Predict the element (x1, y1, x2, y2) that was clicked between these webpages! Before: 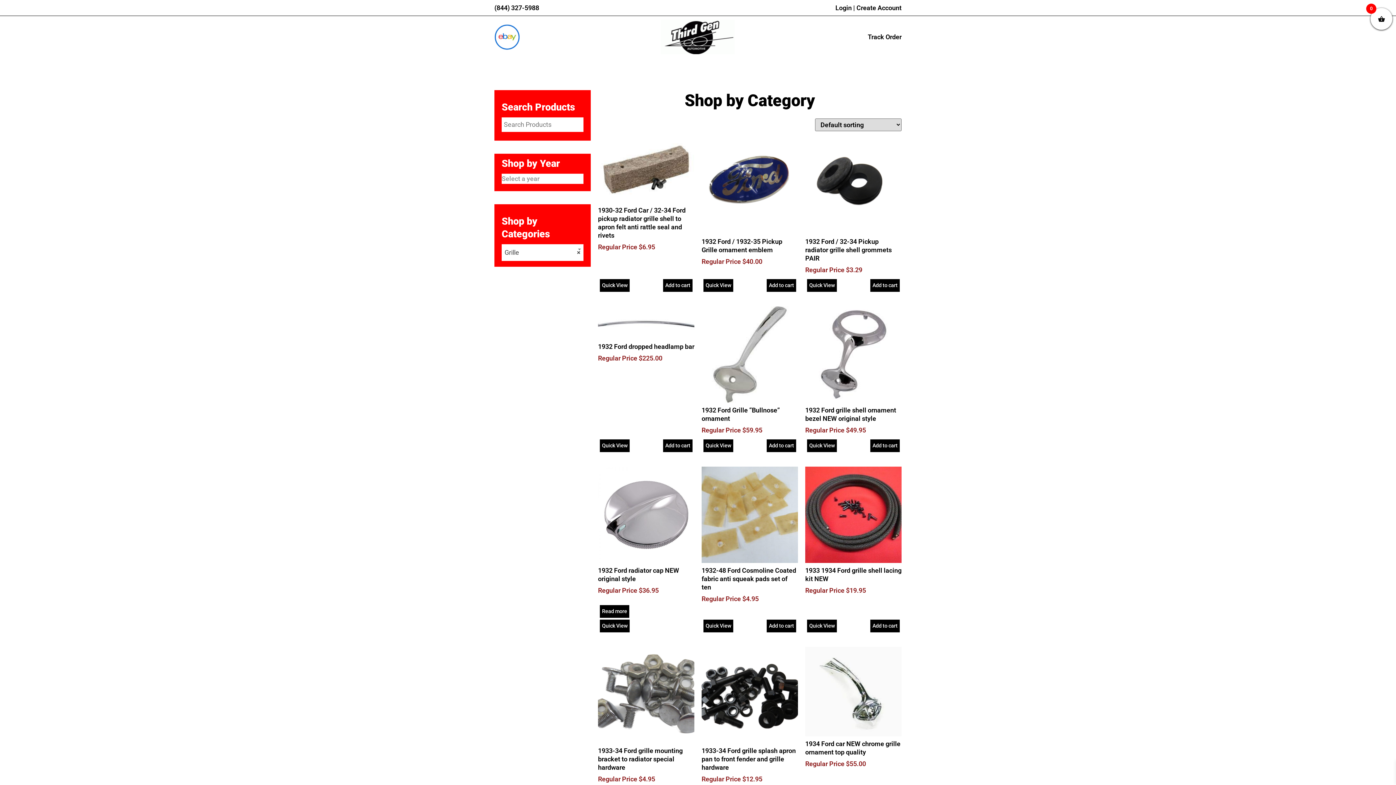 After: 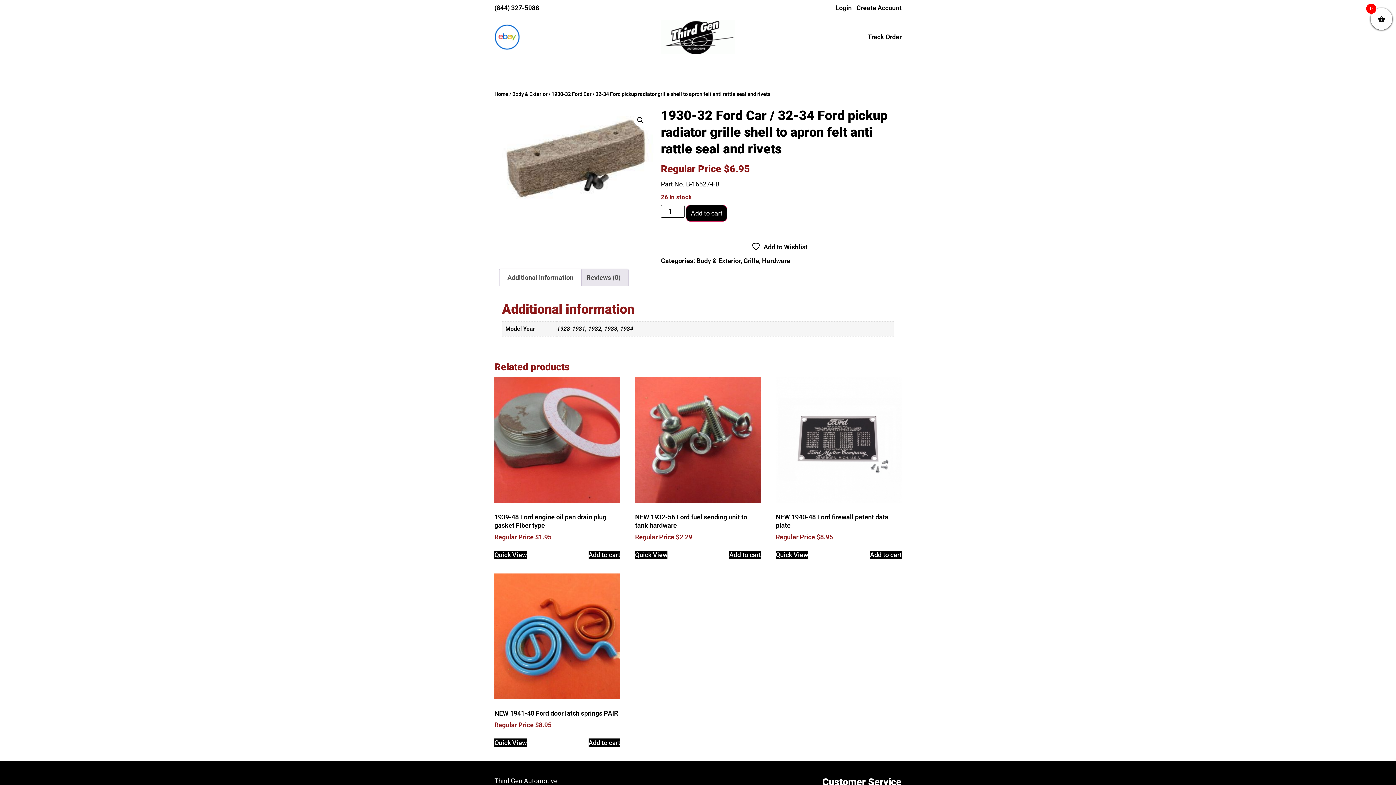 Action: bbox: (598, 137, 694, 251) label: 1930-32 Ford Car / 32-34 Ford pickup radiator grille shell to apron felt anti rattle seal and rivets
Regular Price $6.95